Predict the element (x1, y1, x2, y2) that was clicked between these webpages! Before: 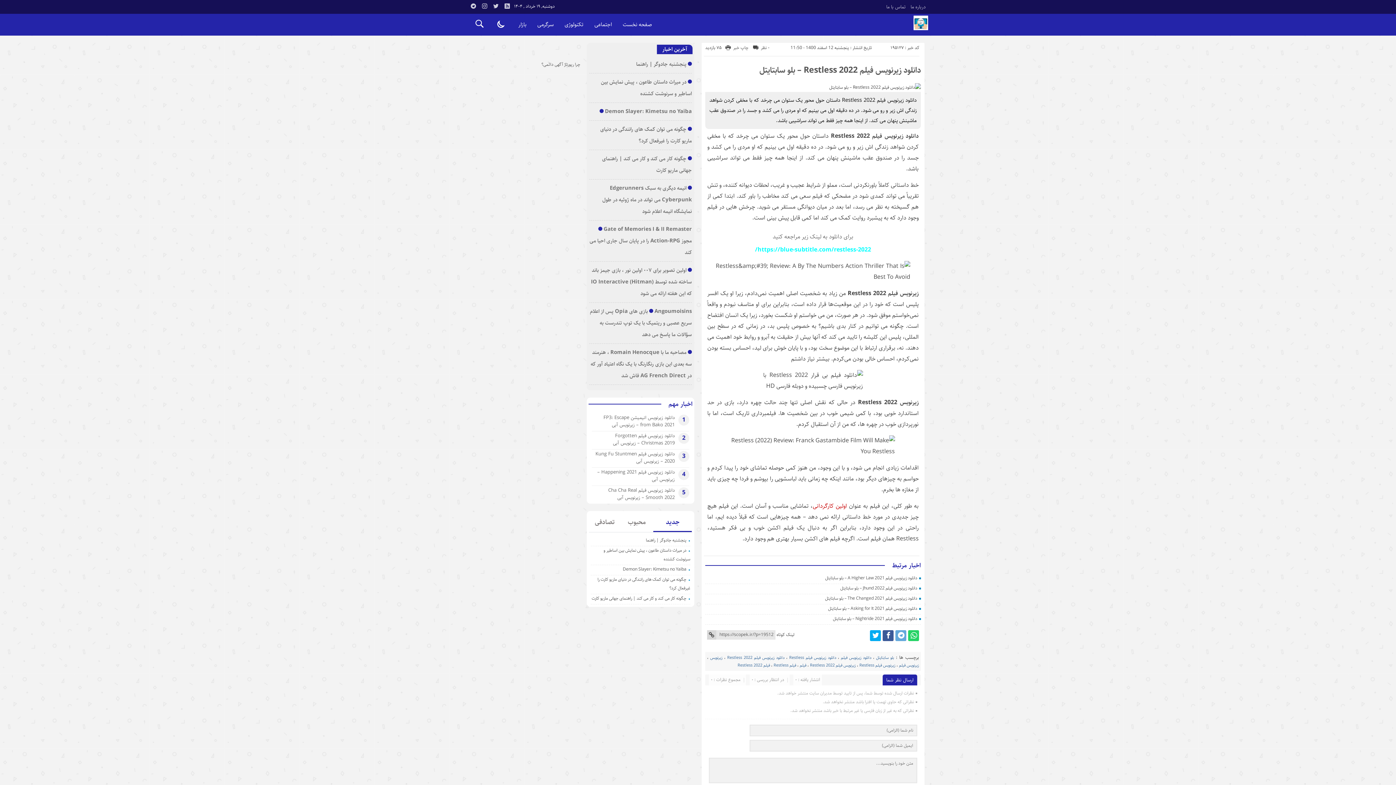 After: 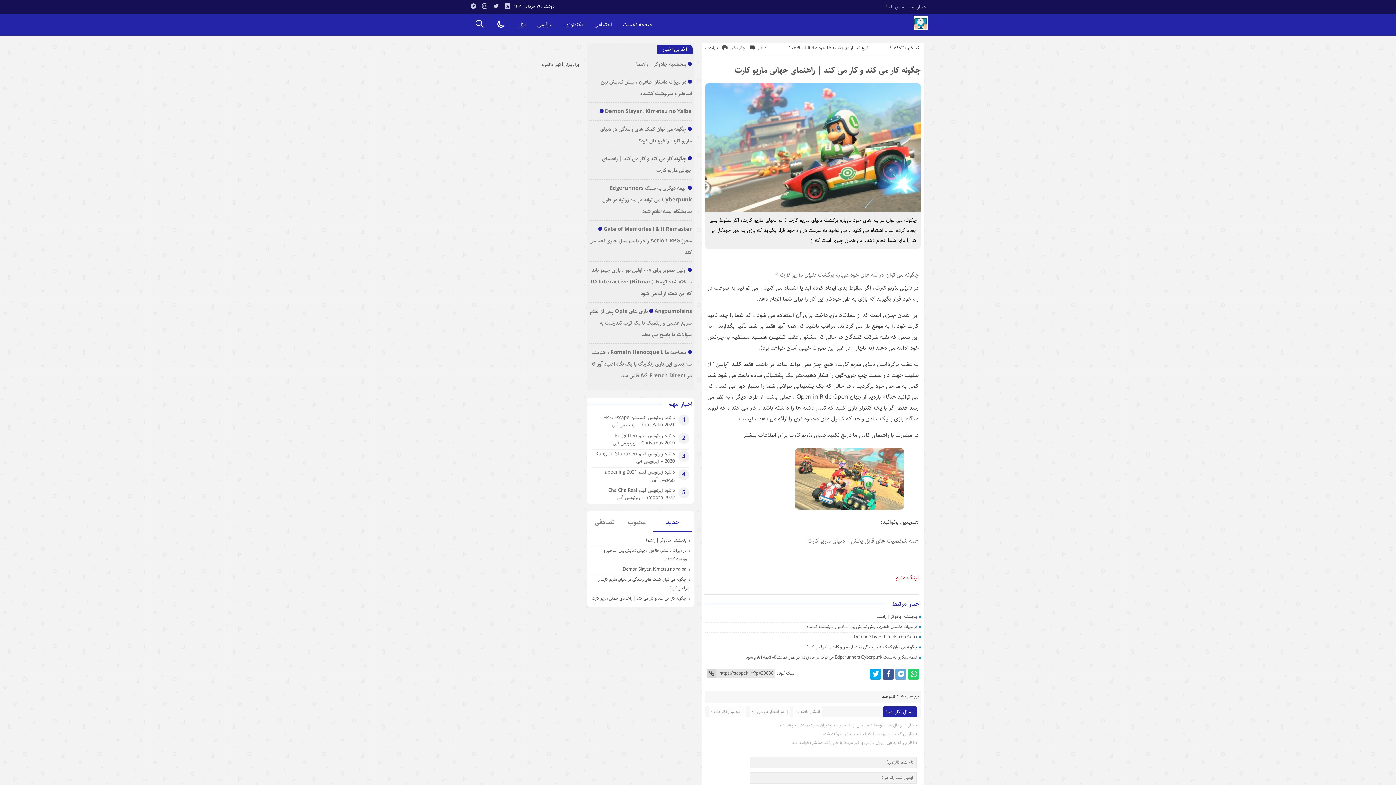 Action: label: چگونه کار می کند و کار می کند | راهنمای جهانی ماریو کارت bbox: (591, 595, 686, 602)